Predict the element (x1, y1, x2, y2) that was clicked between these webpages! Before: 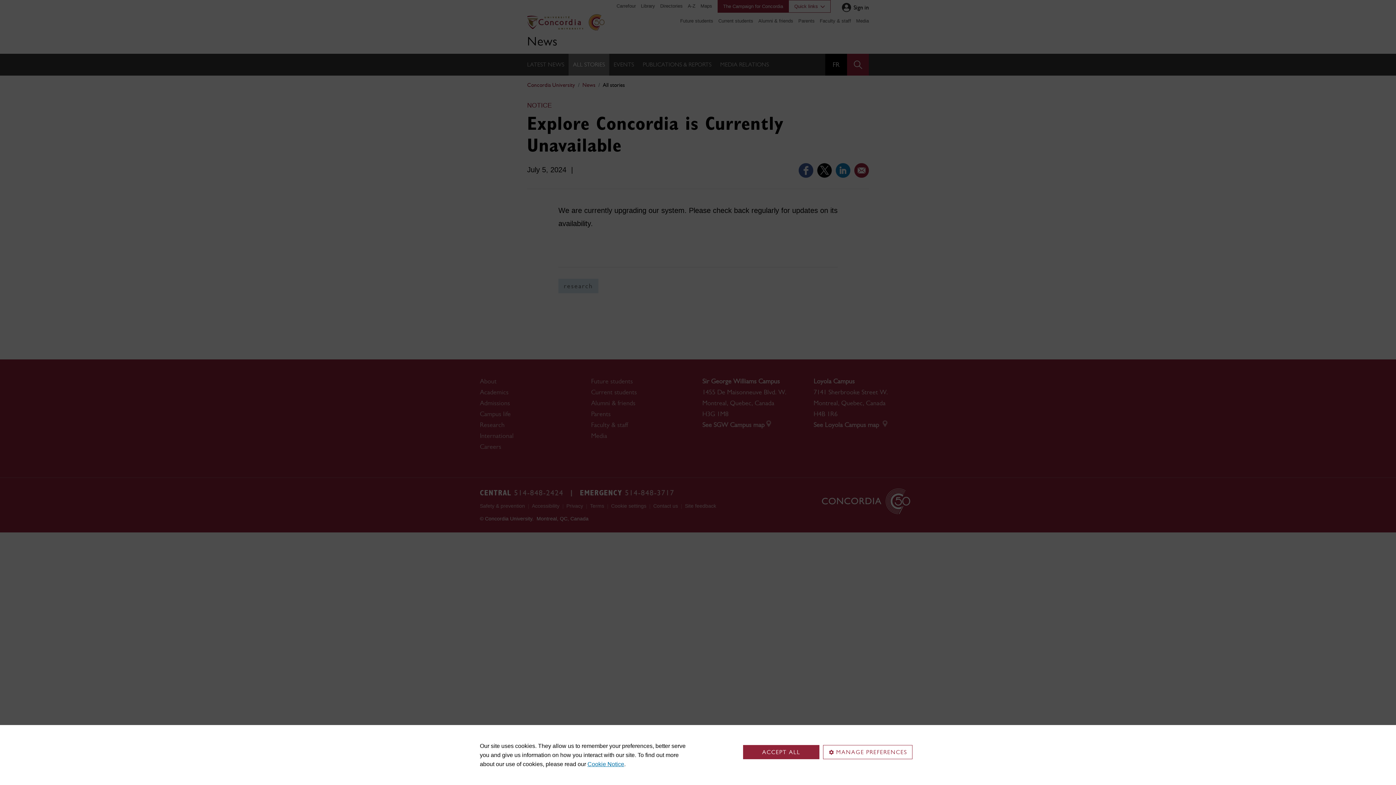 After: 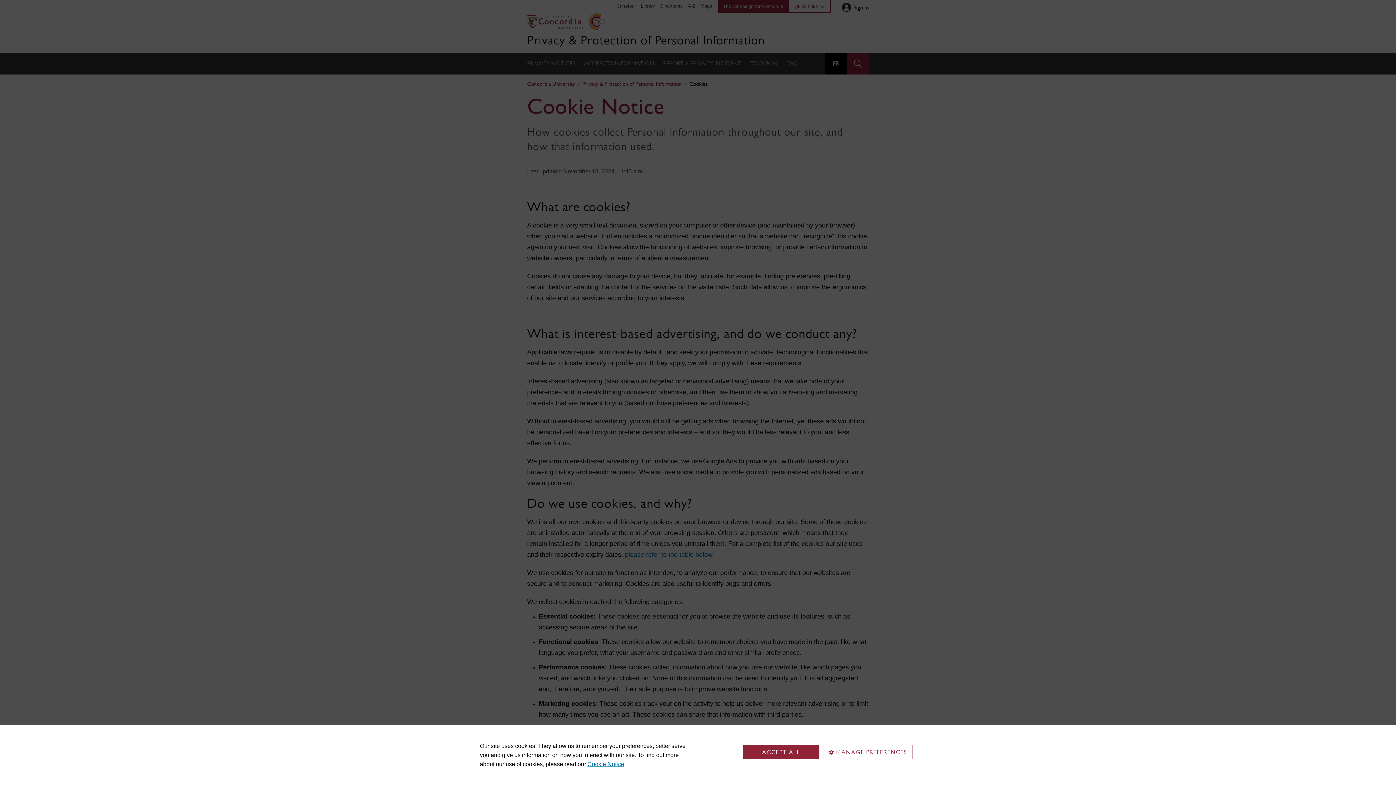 Action: bbox: (587, 761, 624, 767) label: Cookie Notice